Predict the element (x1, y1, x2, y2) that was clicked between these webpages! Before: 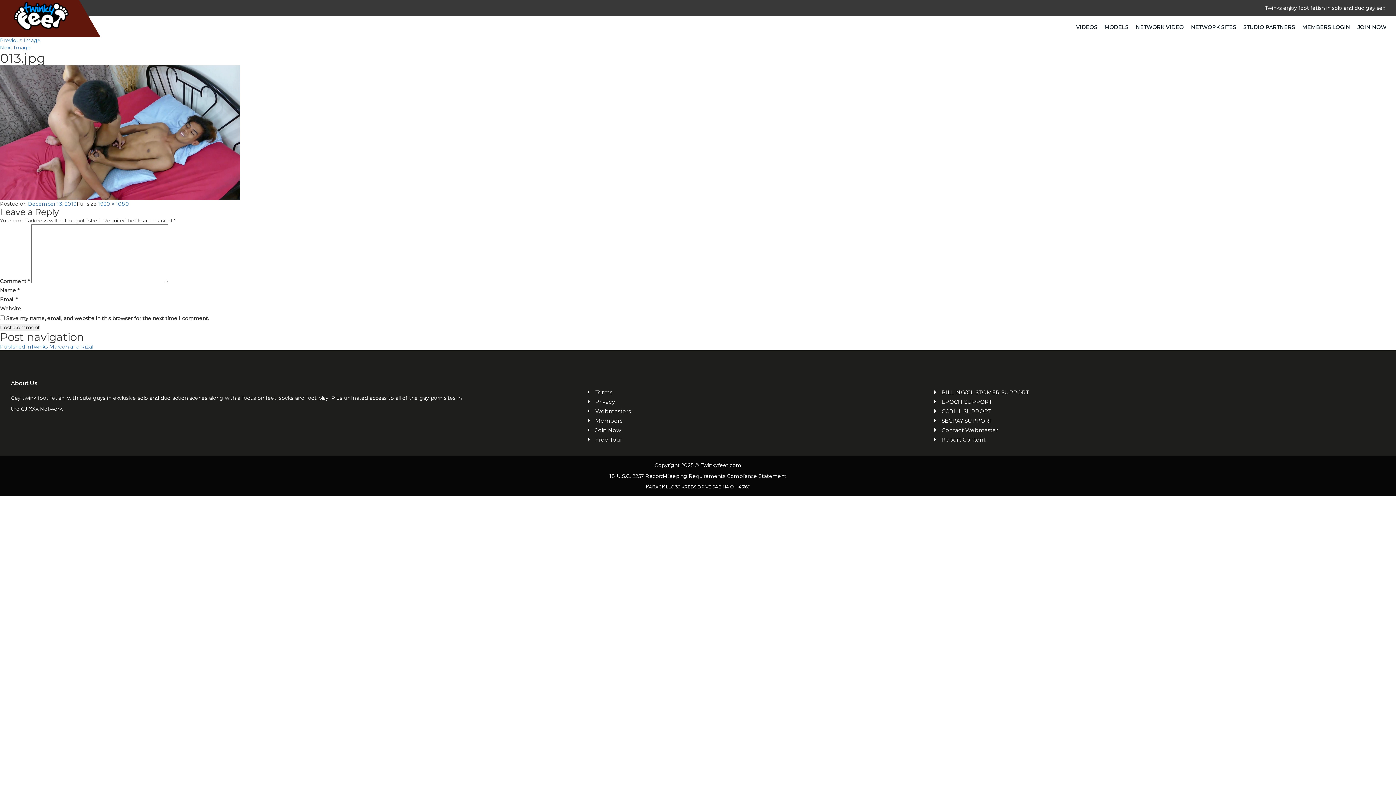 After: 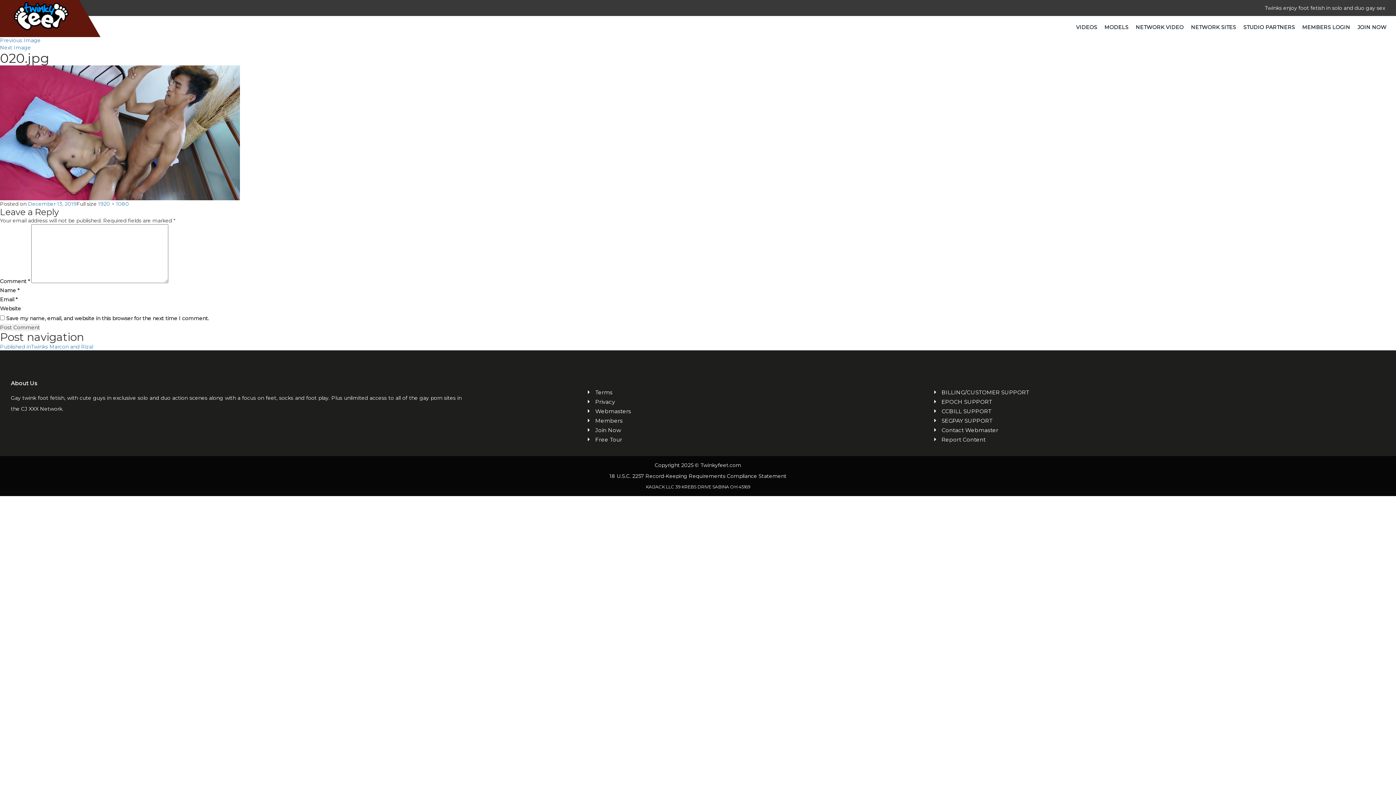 Action: label: Previous Image bbox: (0, 37, 40, 43)